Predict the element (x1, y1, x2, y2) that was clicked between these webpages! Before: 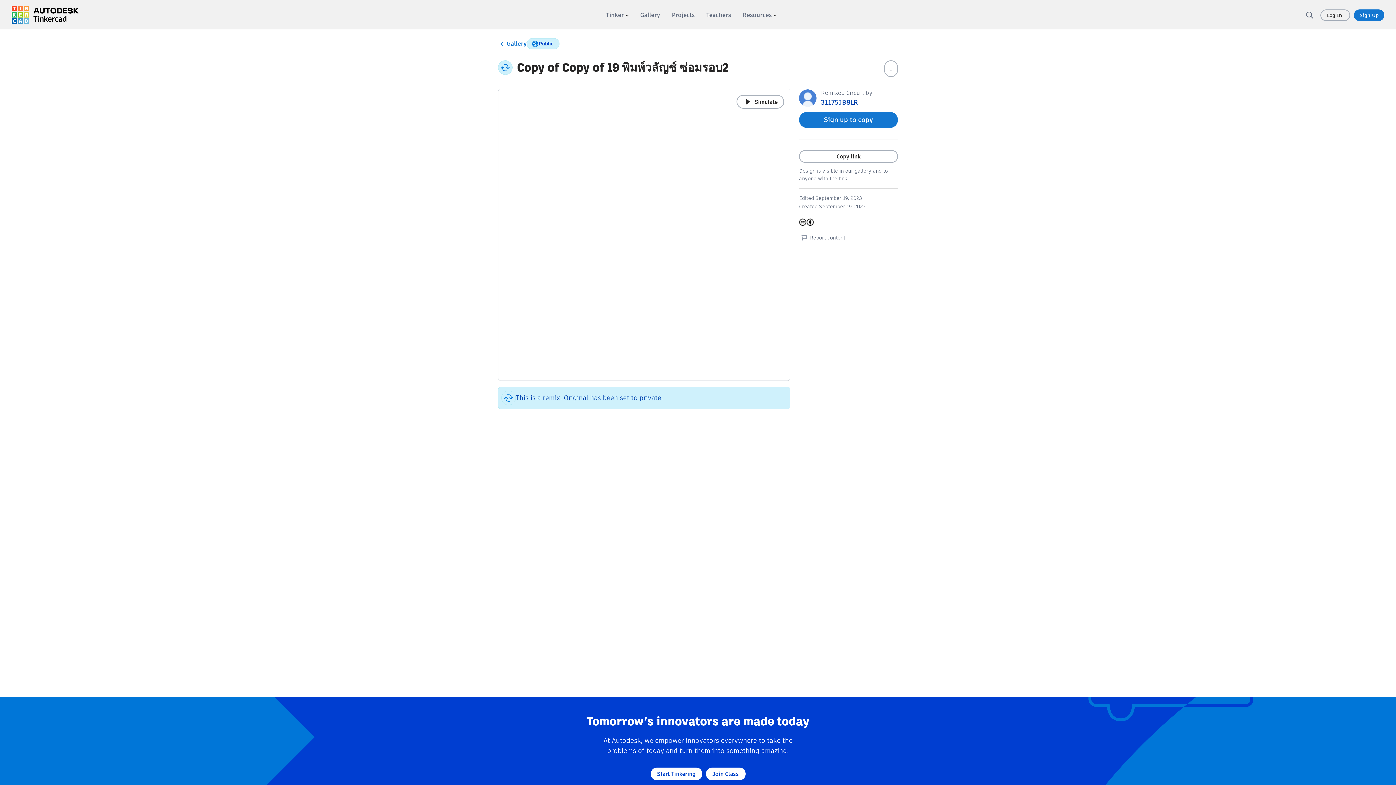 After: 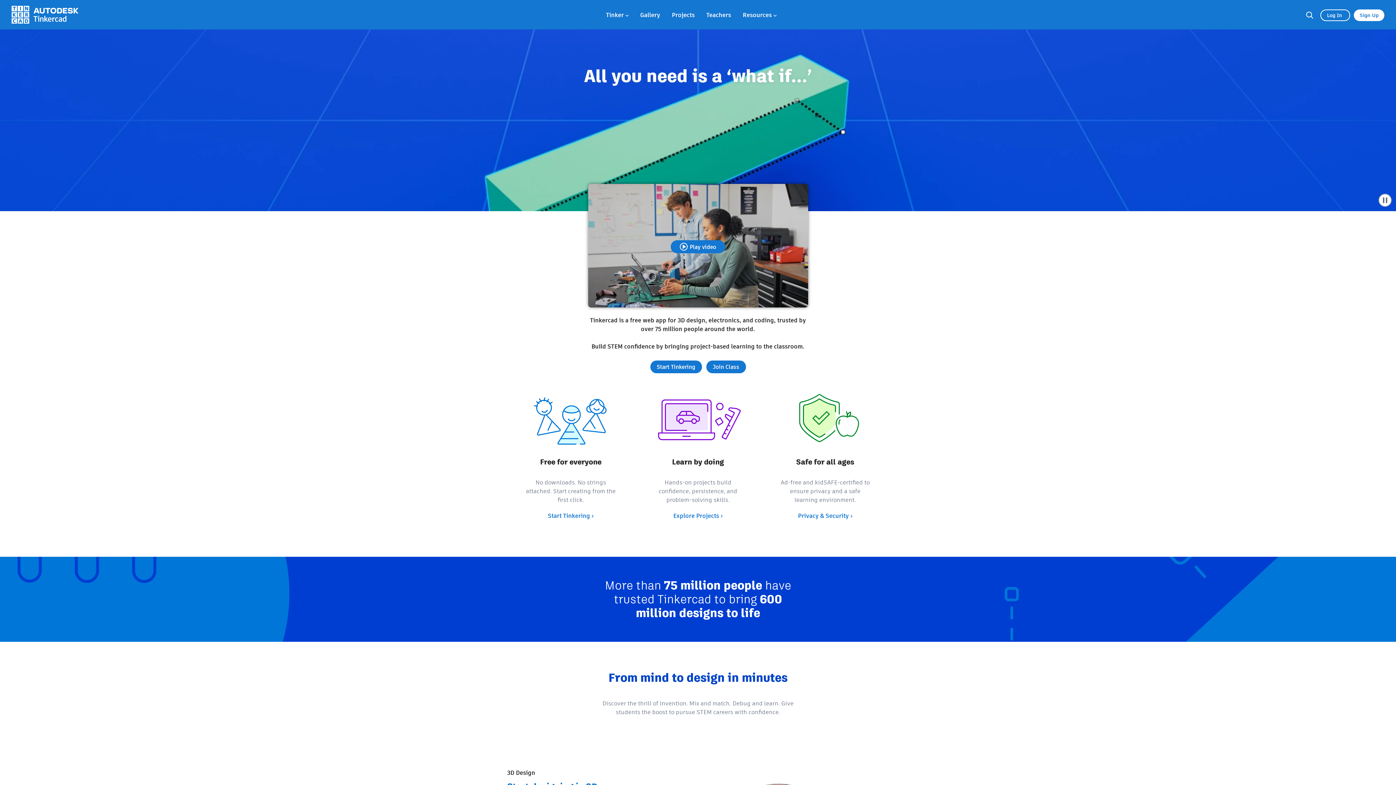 Action: bbox: (11, 5, 78, 23)